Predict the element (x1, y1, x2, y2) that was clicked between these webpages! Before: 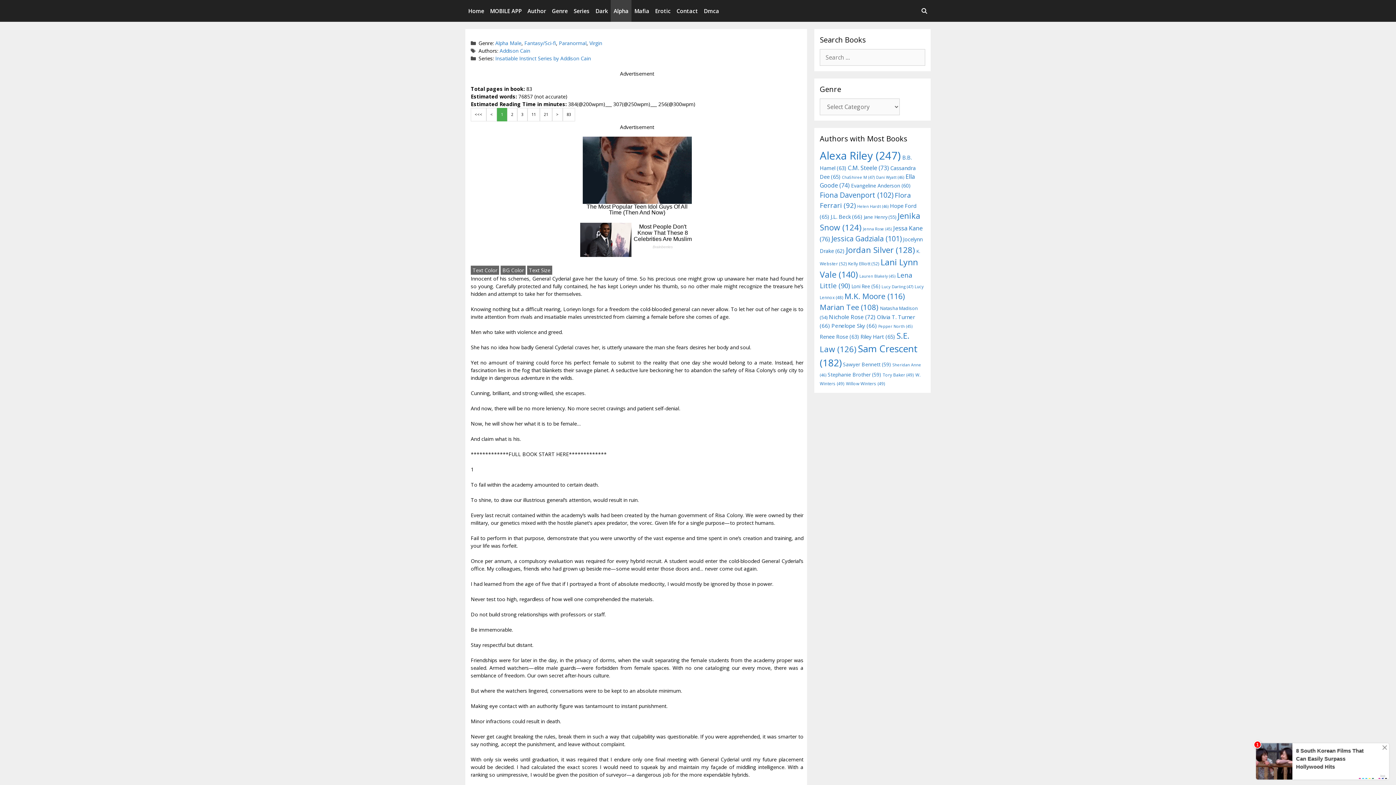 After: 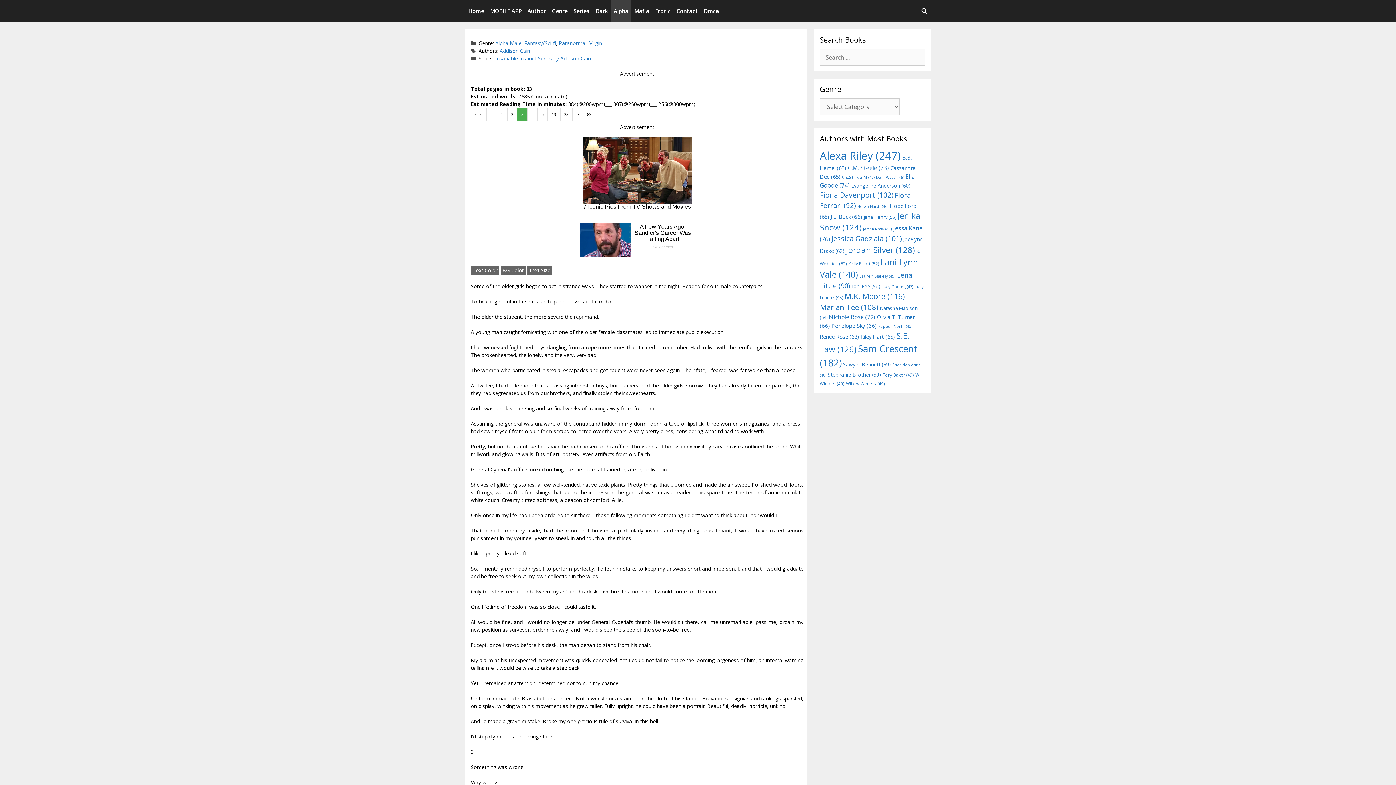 Action: bbox: (517, 108, 527, 121) label: 3